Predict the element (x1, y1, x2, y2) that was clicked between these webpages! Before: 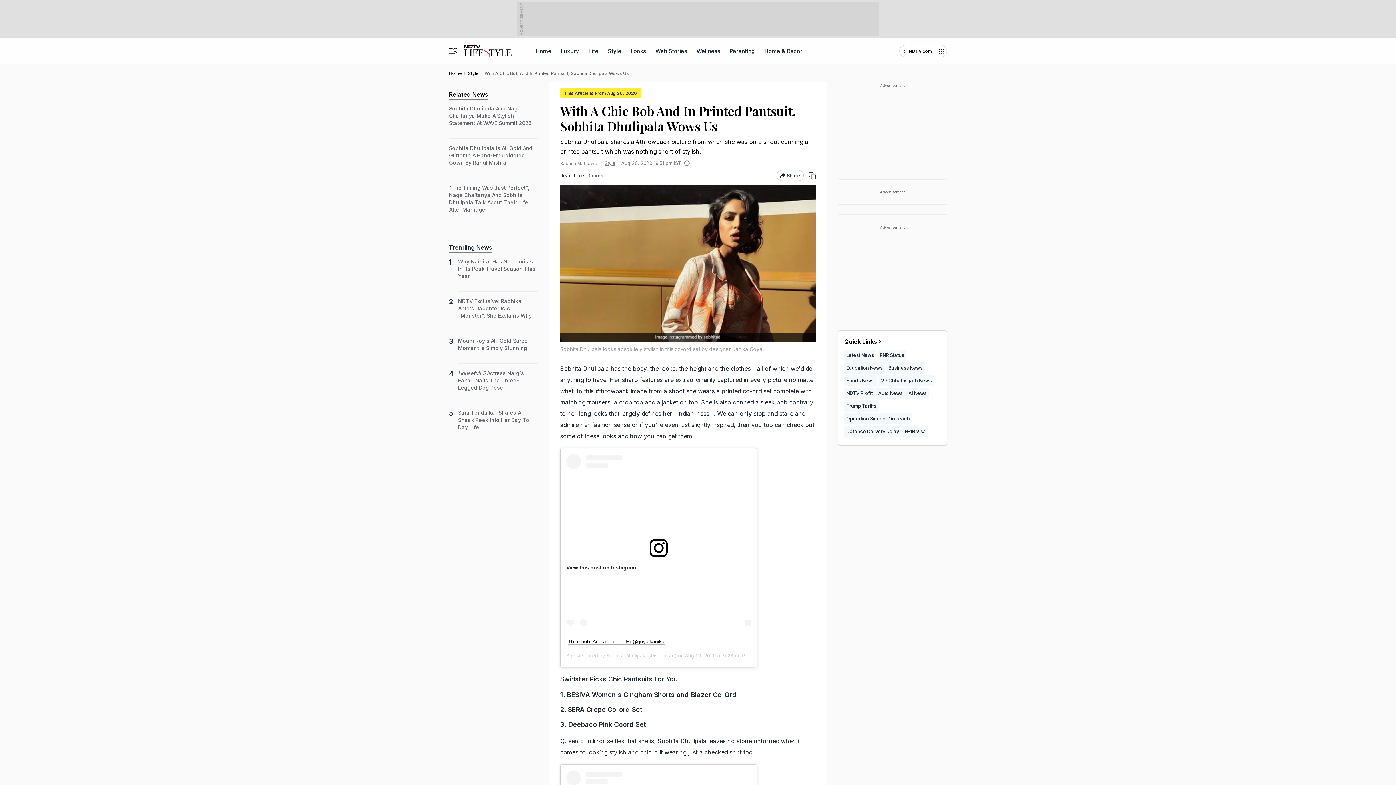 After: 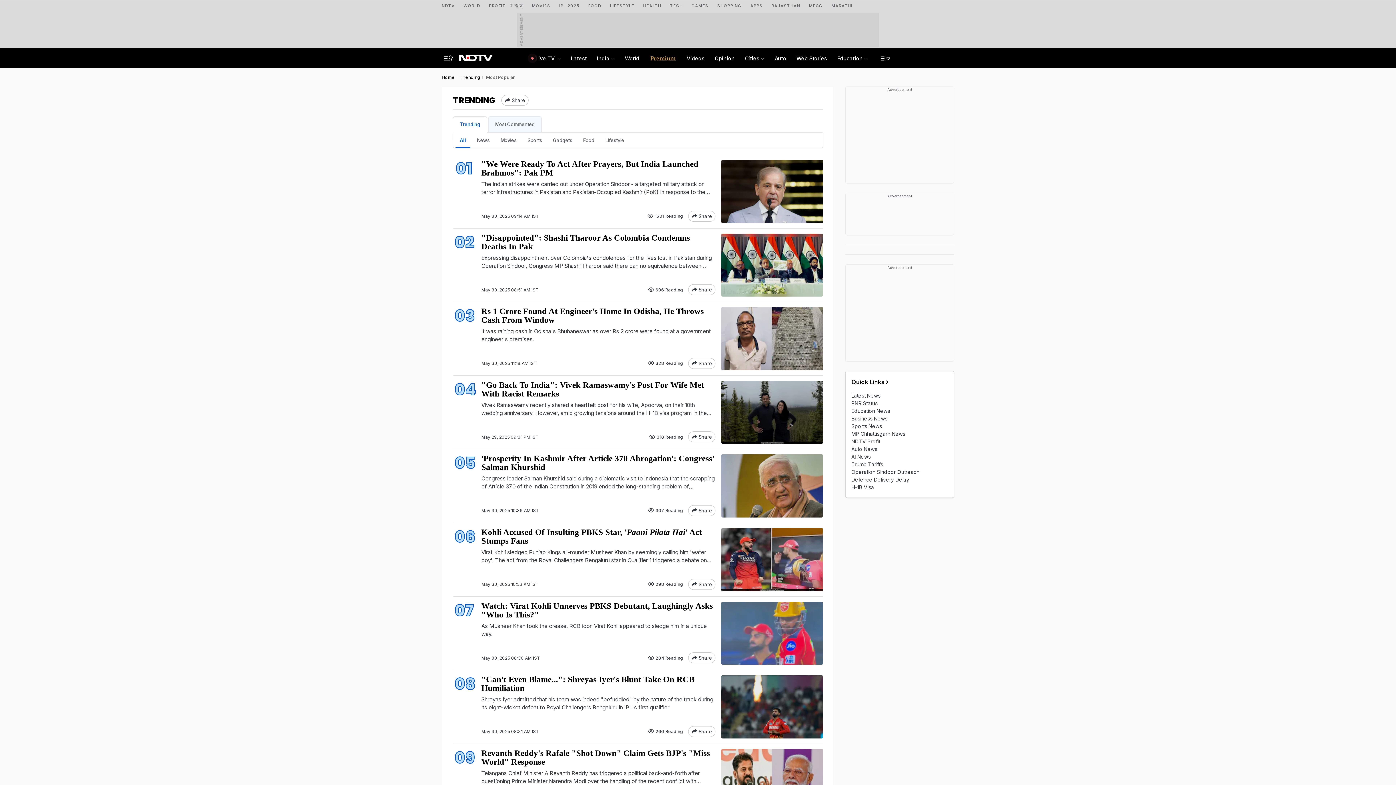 Action: bbox: (449, 244, 492, 251) label: Trending News